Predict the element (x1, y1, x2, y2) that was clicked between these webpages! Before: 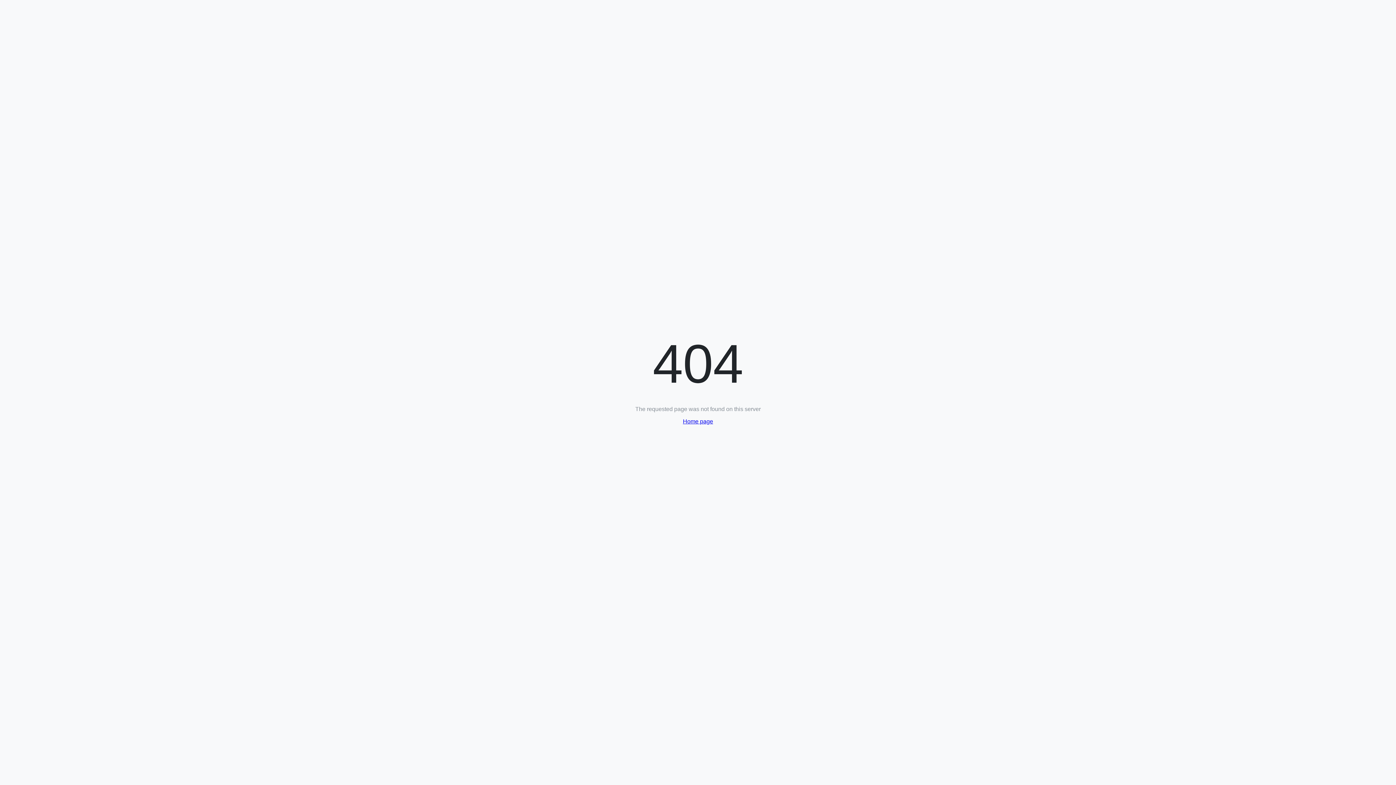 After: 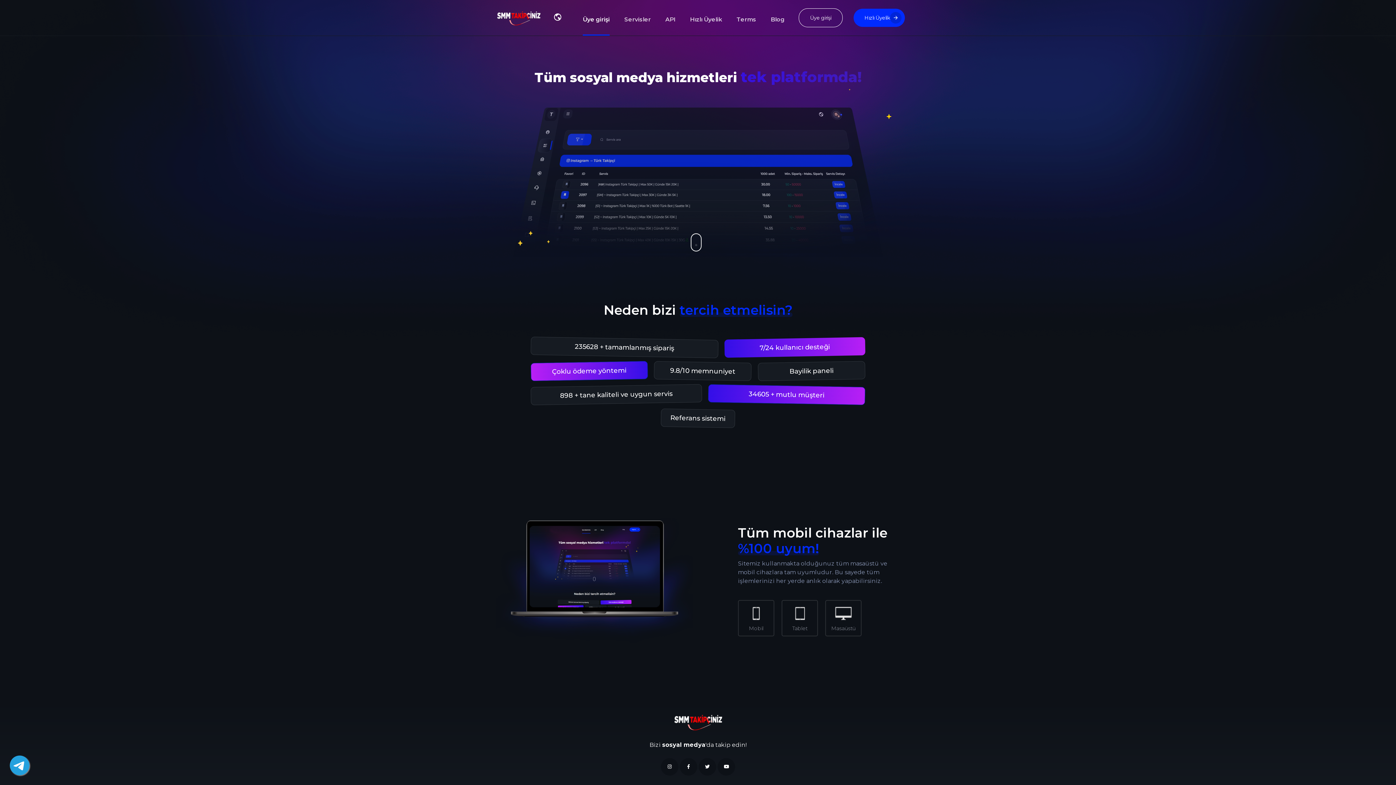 Action: bbox: (683, 418, 713, 424) label: Home page